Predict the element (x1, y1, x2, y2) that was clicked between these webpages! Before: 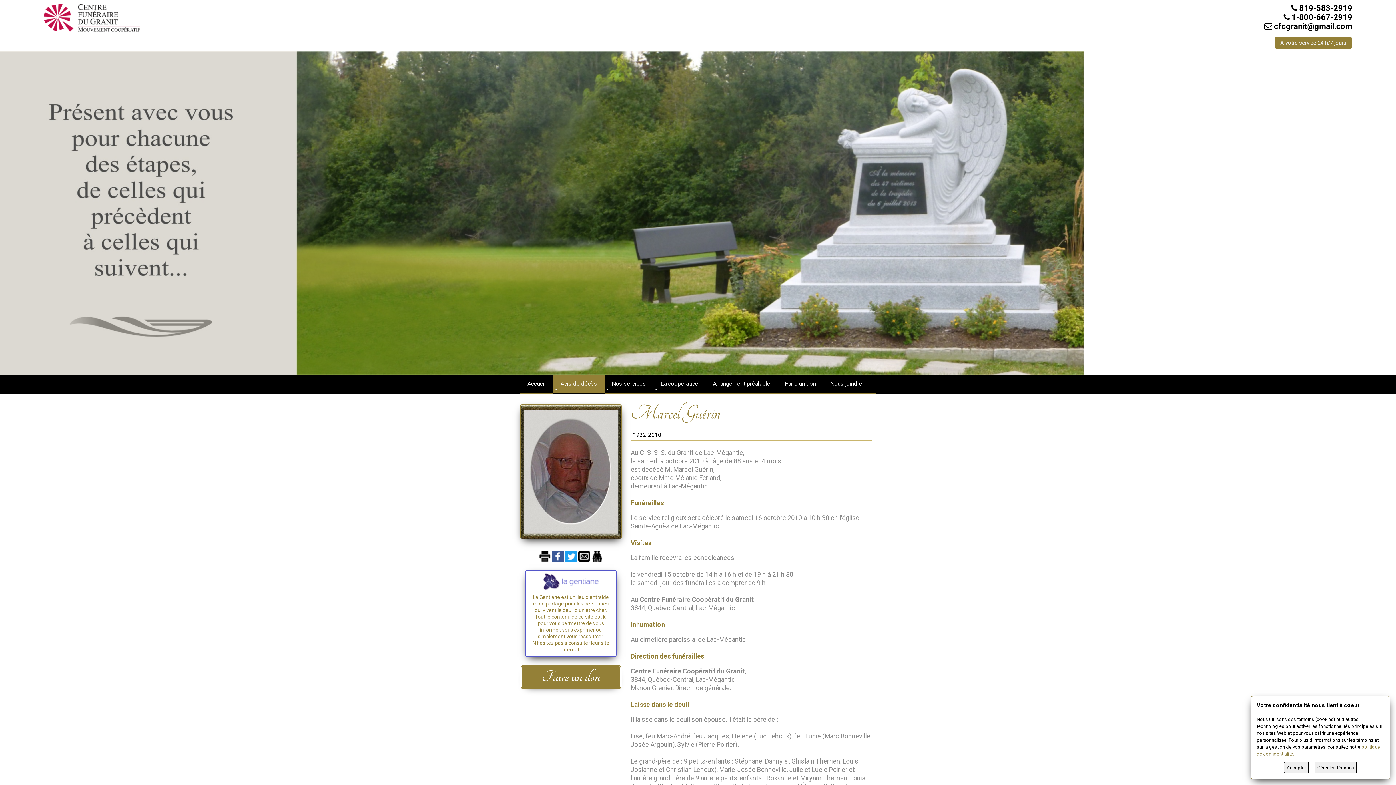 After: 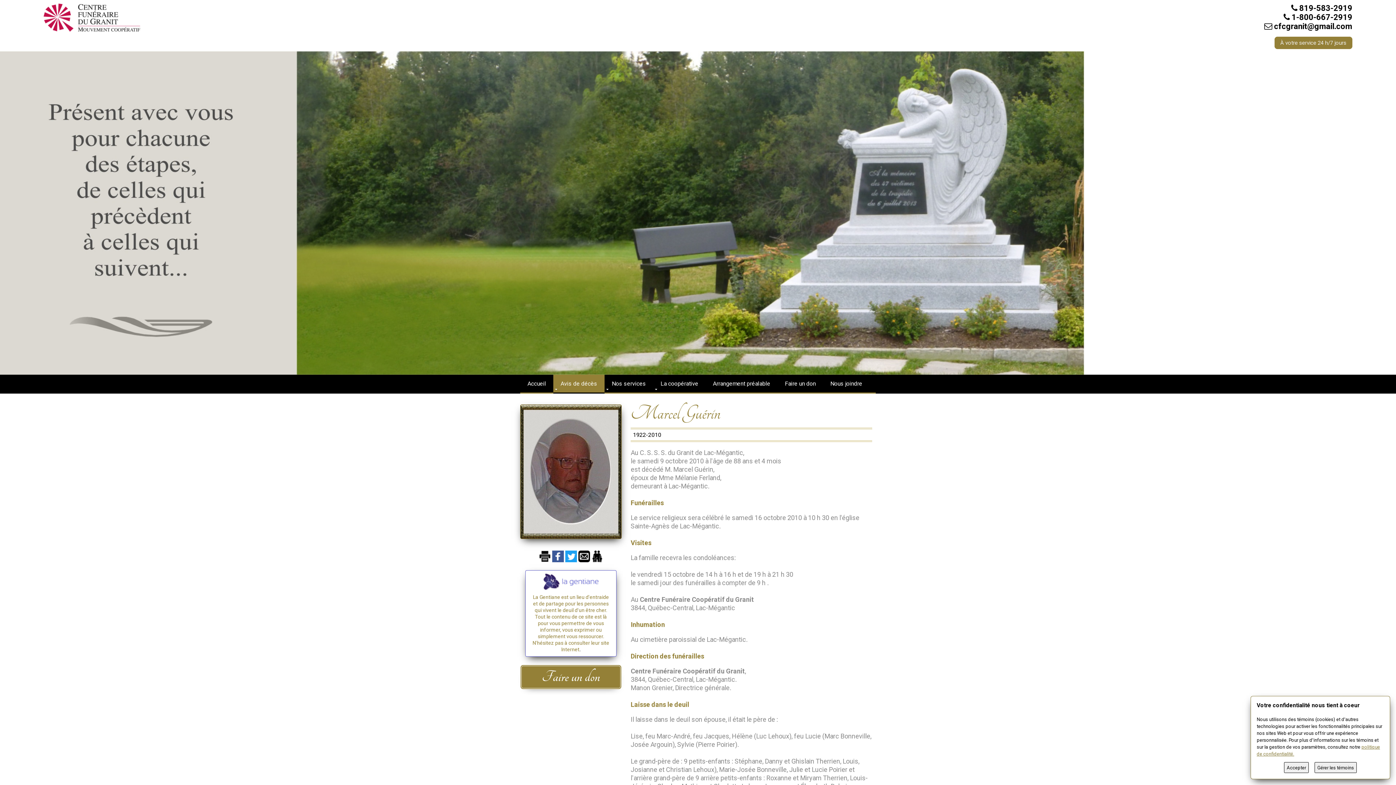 Action: bbox: (543, 580, 598, 583)